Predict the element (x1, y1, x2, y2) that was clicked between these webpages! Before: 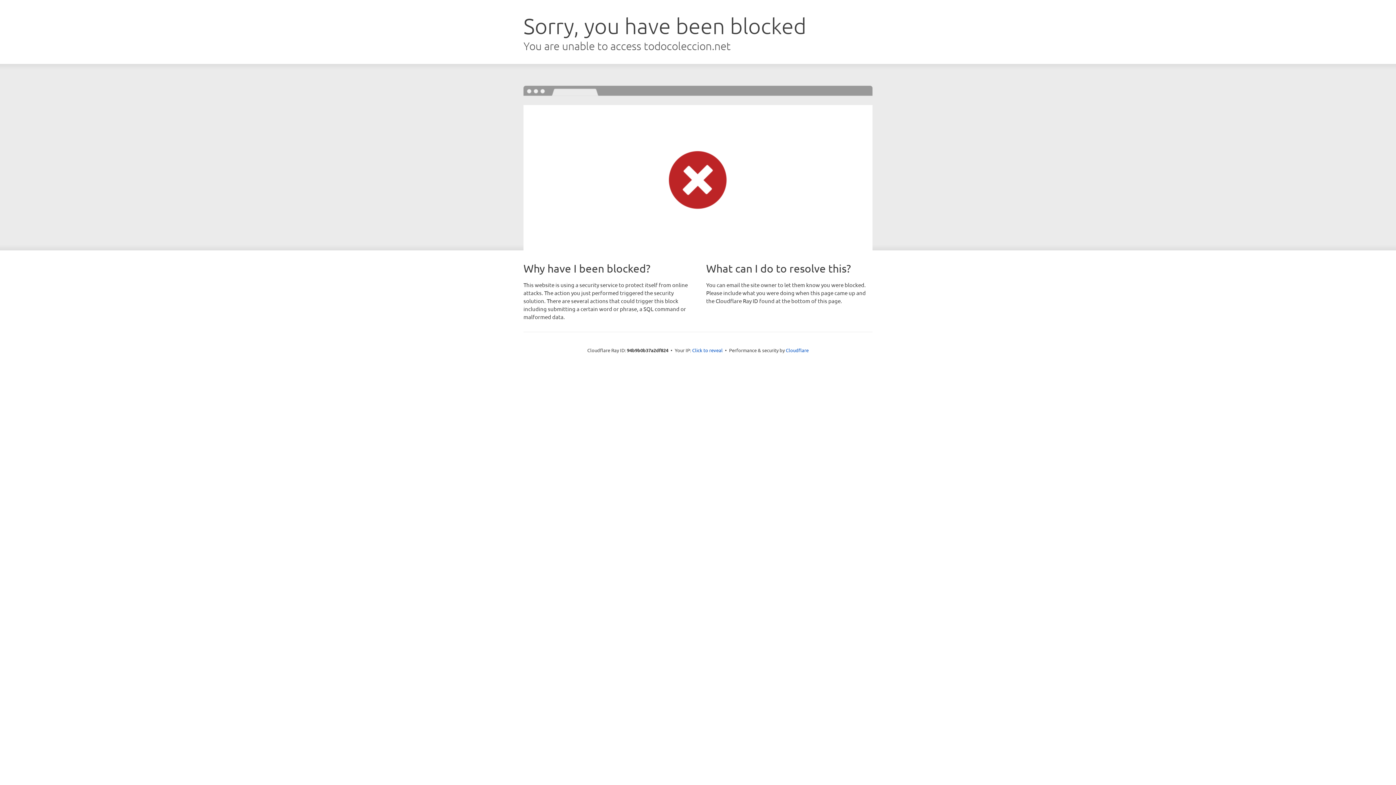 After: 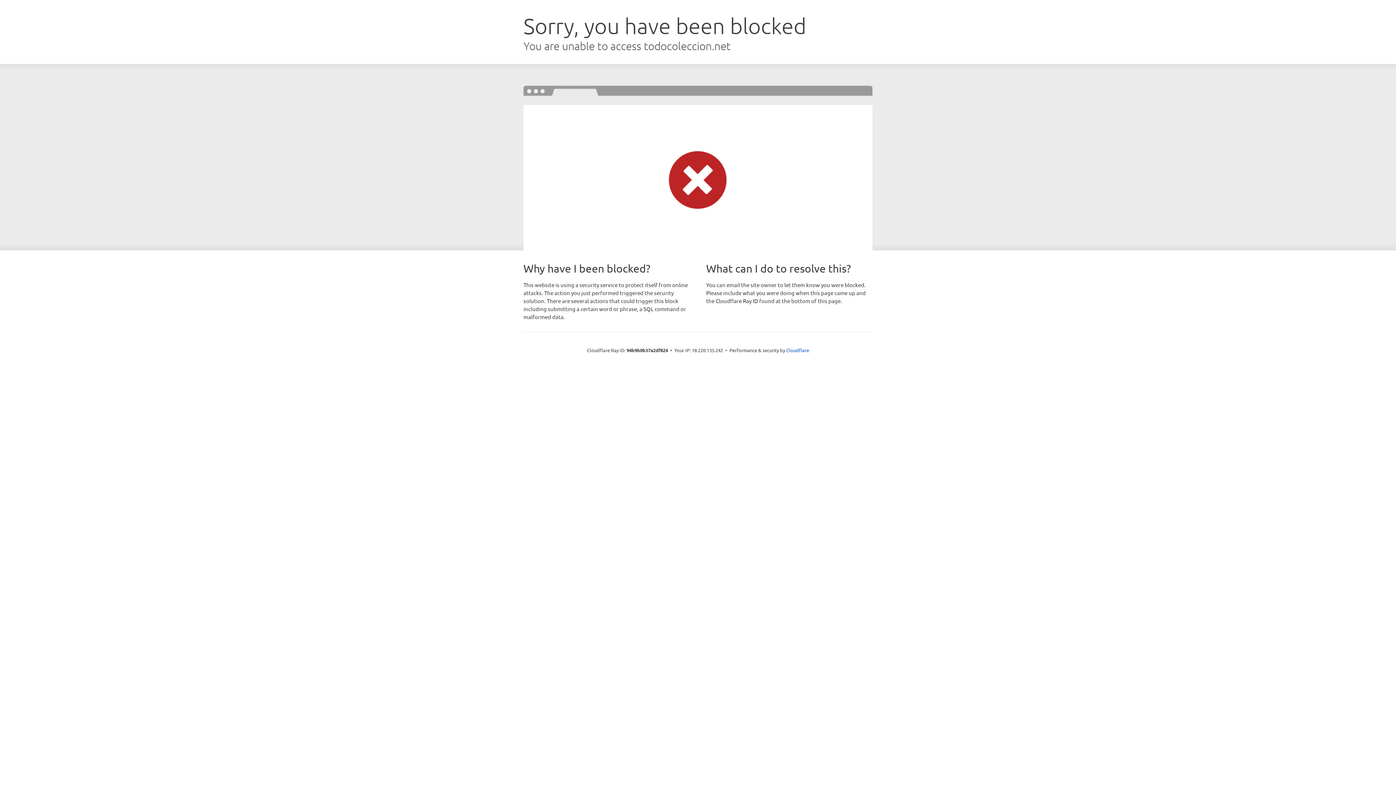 Action: label: Click to reveal bbox: (692, 346, 722, 353)